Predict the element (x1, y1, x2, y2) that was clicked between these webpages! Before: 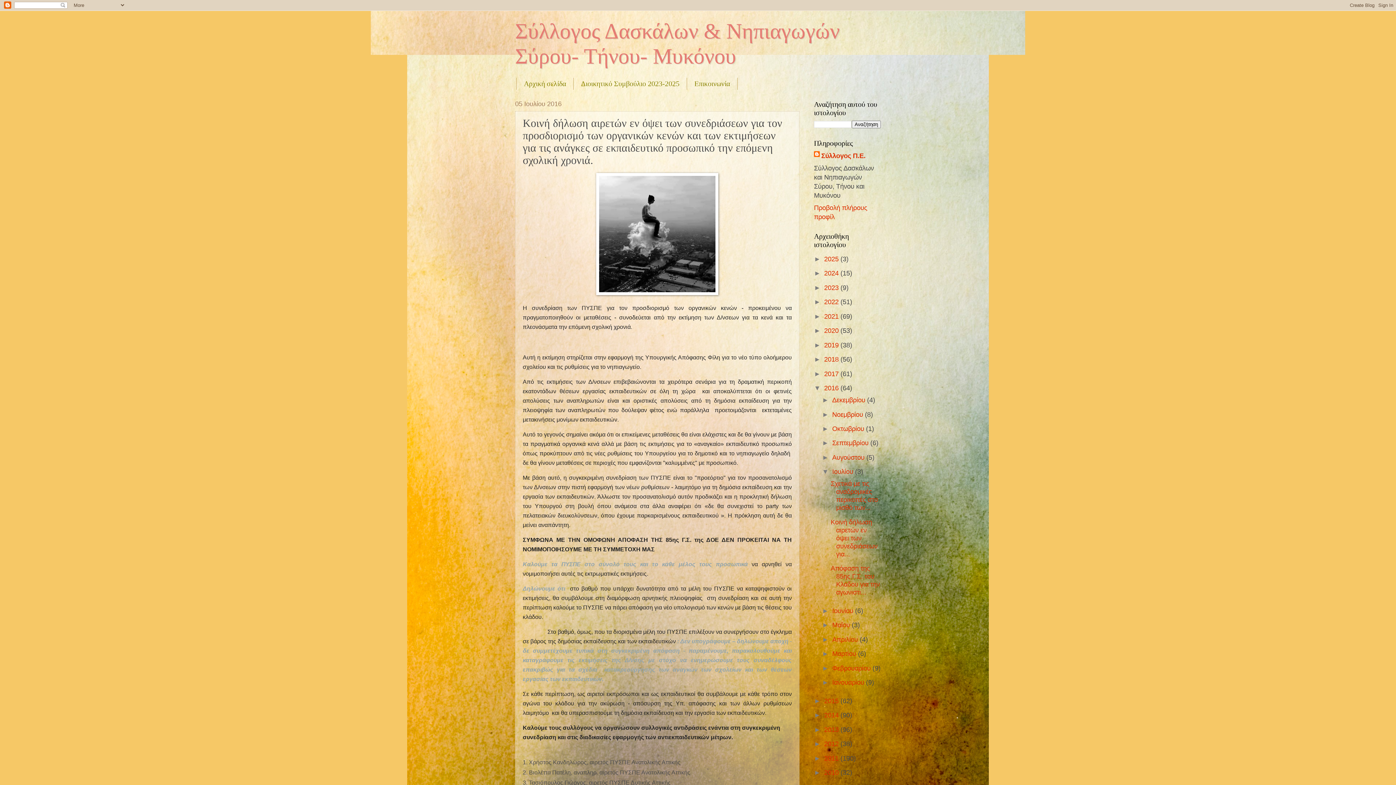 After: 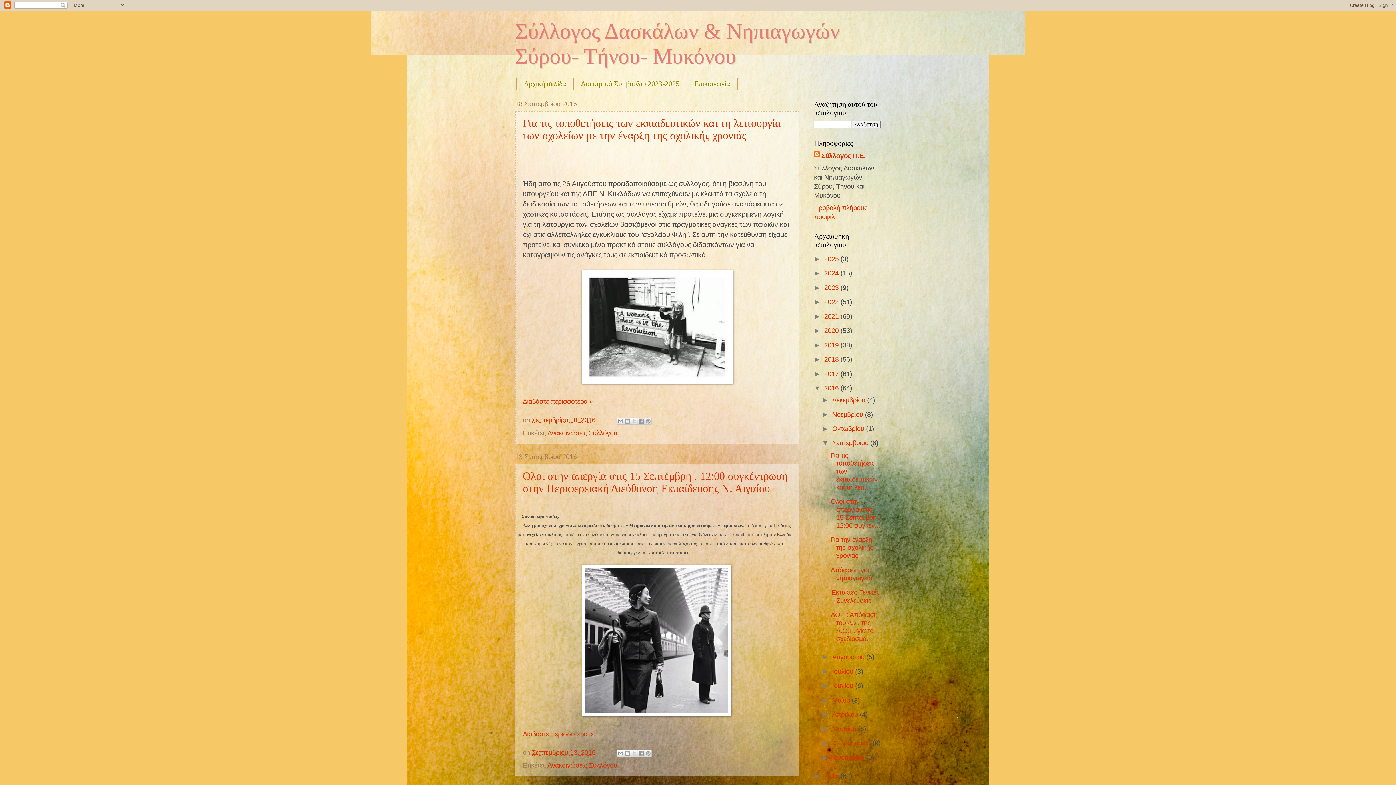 Action: bbox: (832, 439, 870, 447) label: Σεπτεμβρίου 